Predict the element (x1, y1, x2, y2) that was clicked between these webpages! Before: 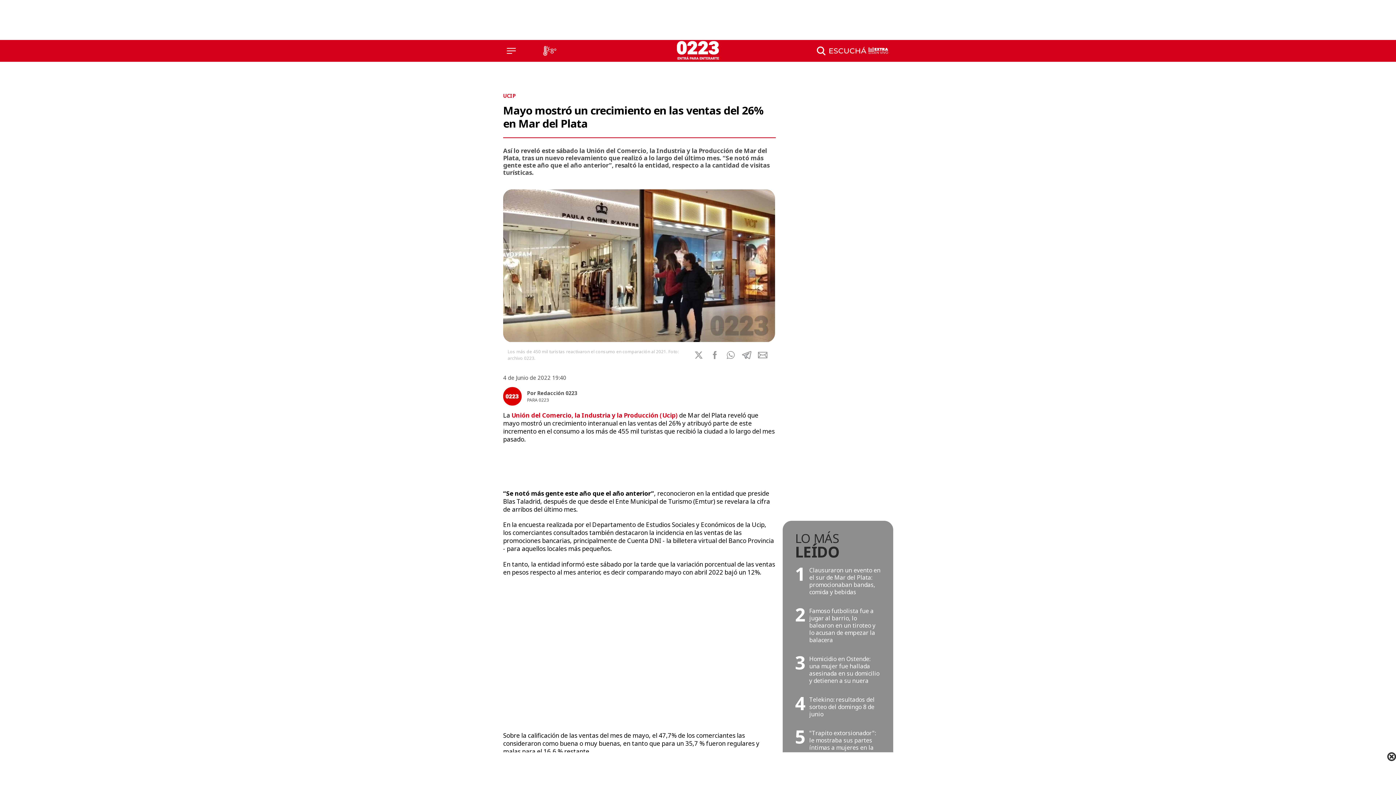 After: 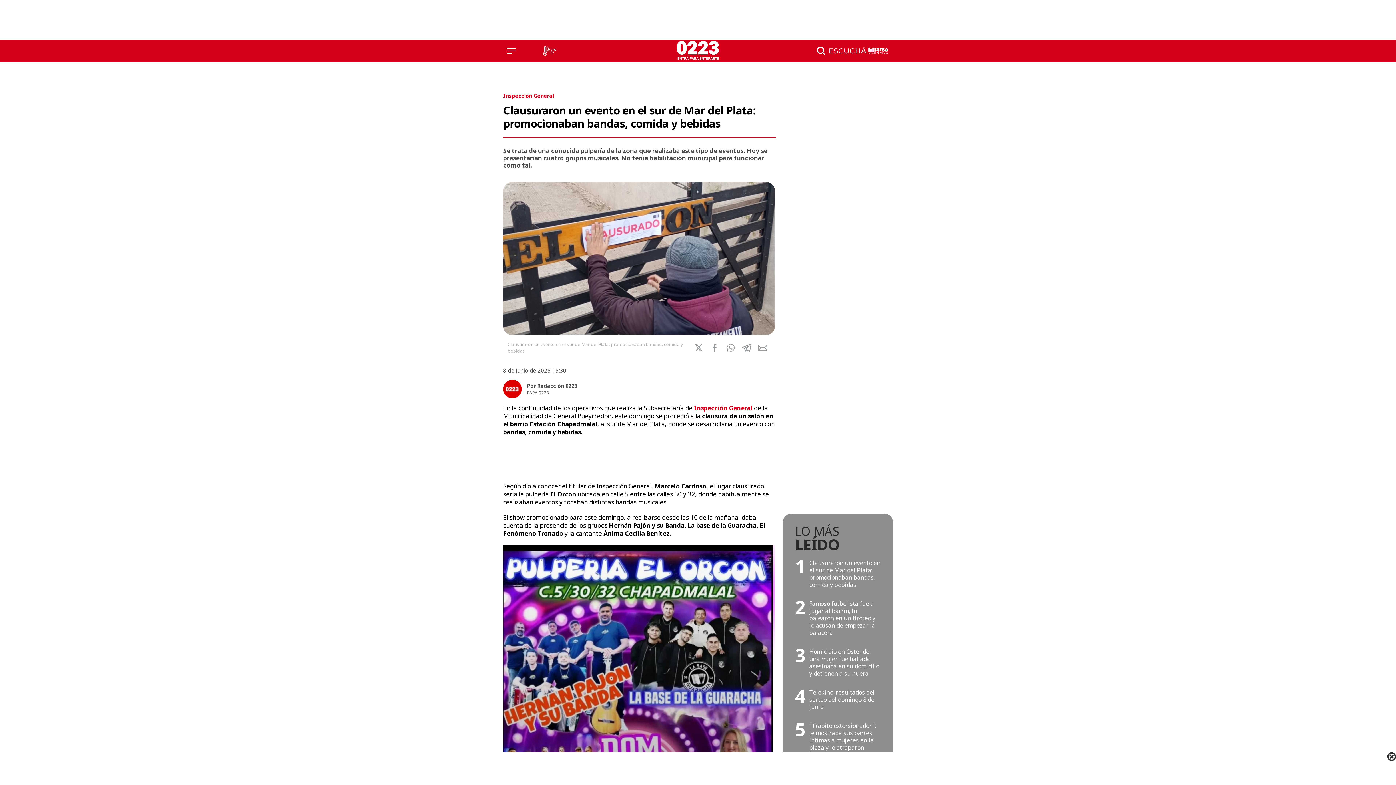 Action: label: Clausuraron un evento en el sur de Mar del Plata: promocionaban bandas, comida y bebidas bbox: (809, 566, 880, 596)